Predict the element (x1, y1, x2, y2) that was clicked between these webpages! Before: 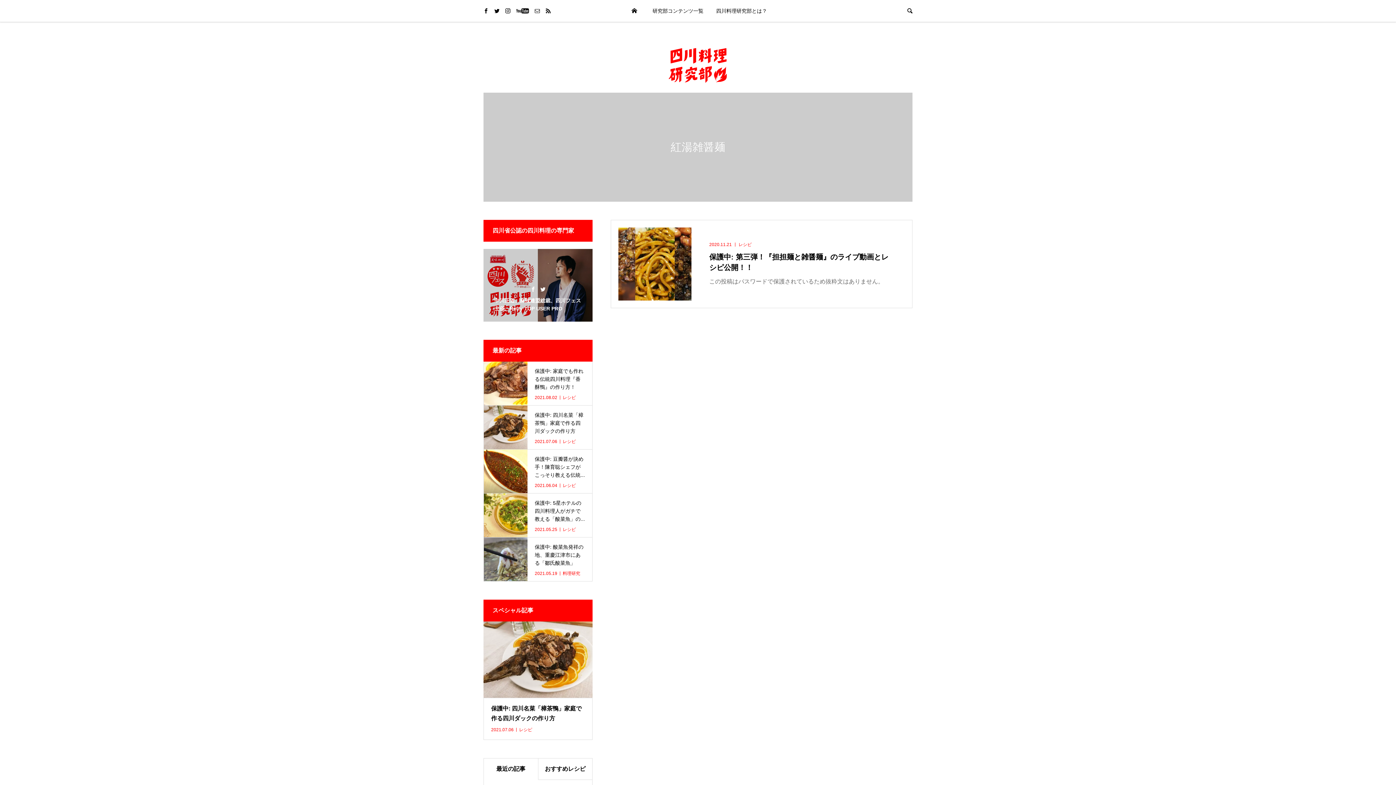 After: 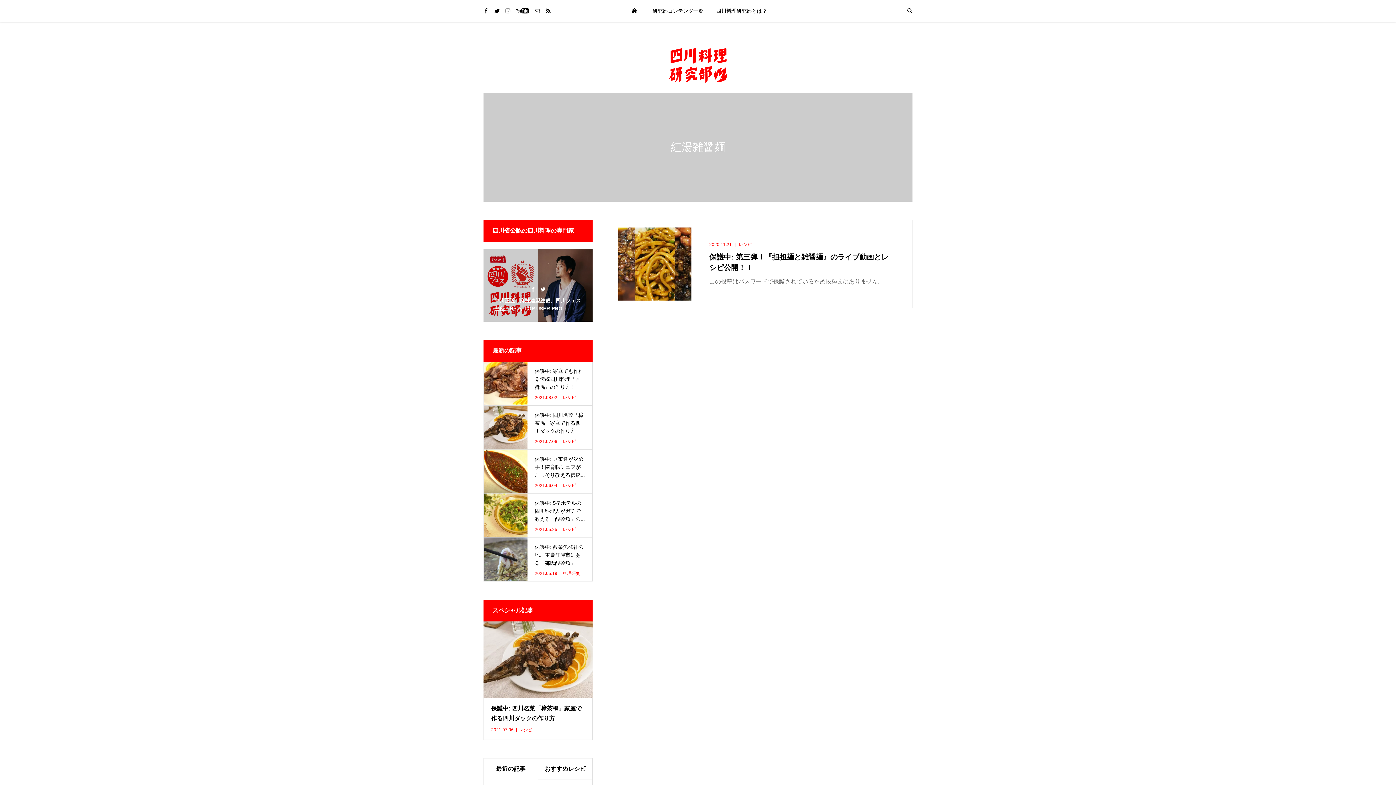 Action: bbox: (505, 8, 510, 14)